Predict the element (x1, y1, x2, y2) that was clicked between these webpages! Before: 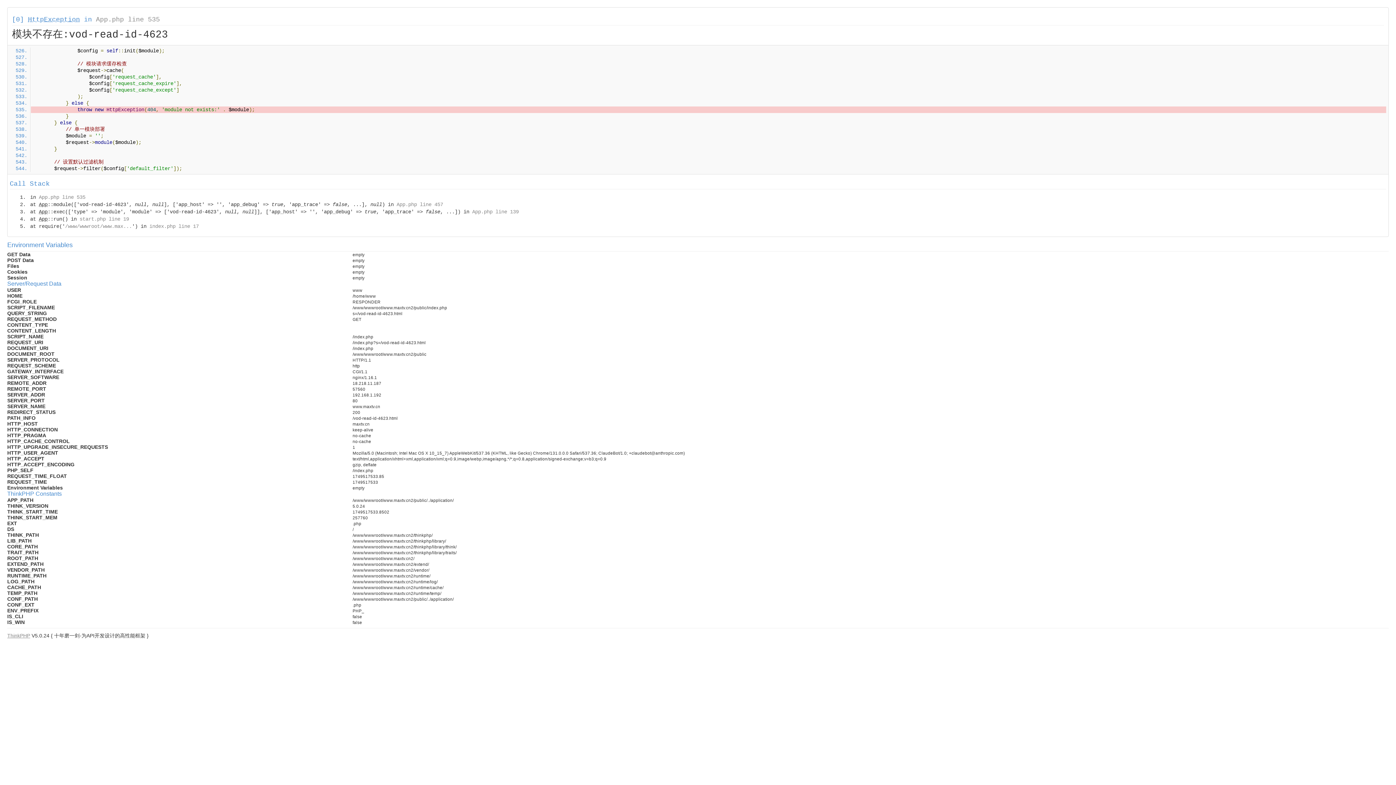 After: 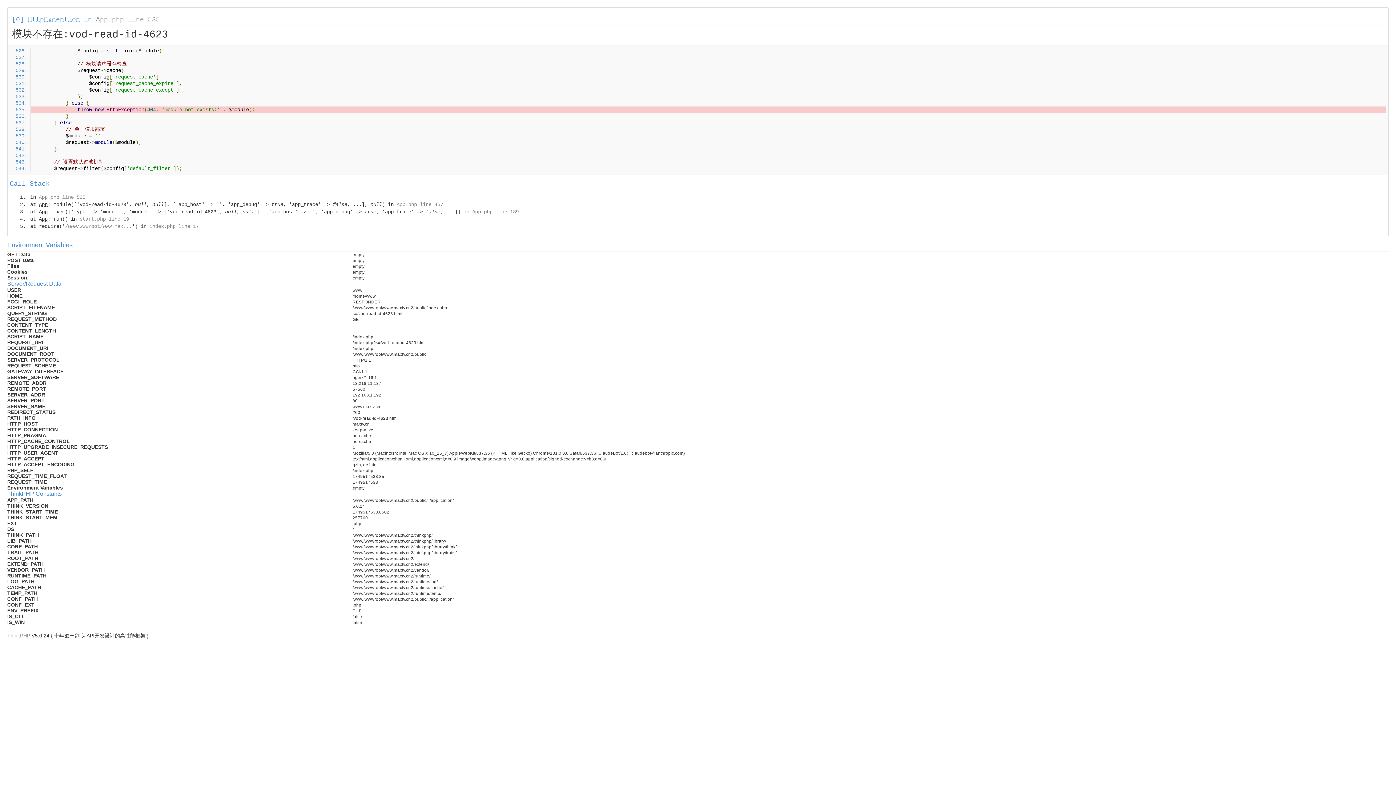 Action: bbox: (96, 16, 160, 23) label: App.php line 535